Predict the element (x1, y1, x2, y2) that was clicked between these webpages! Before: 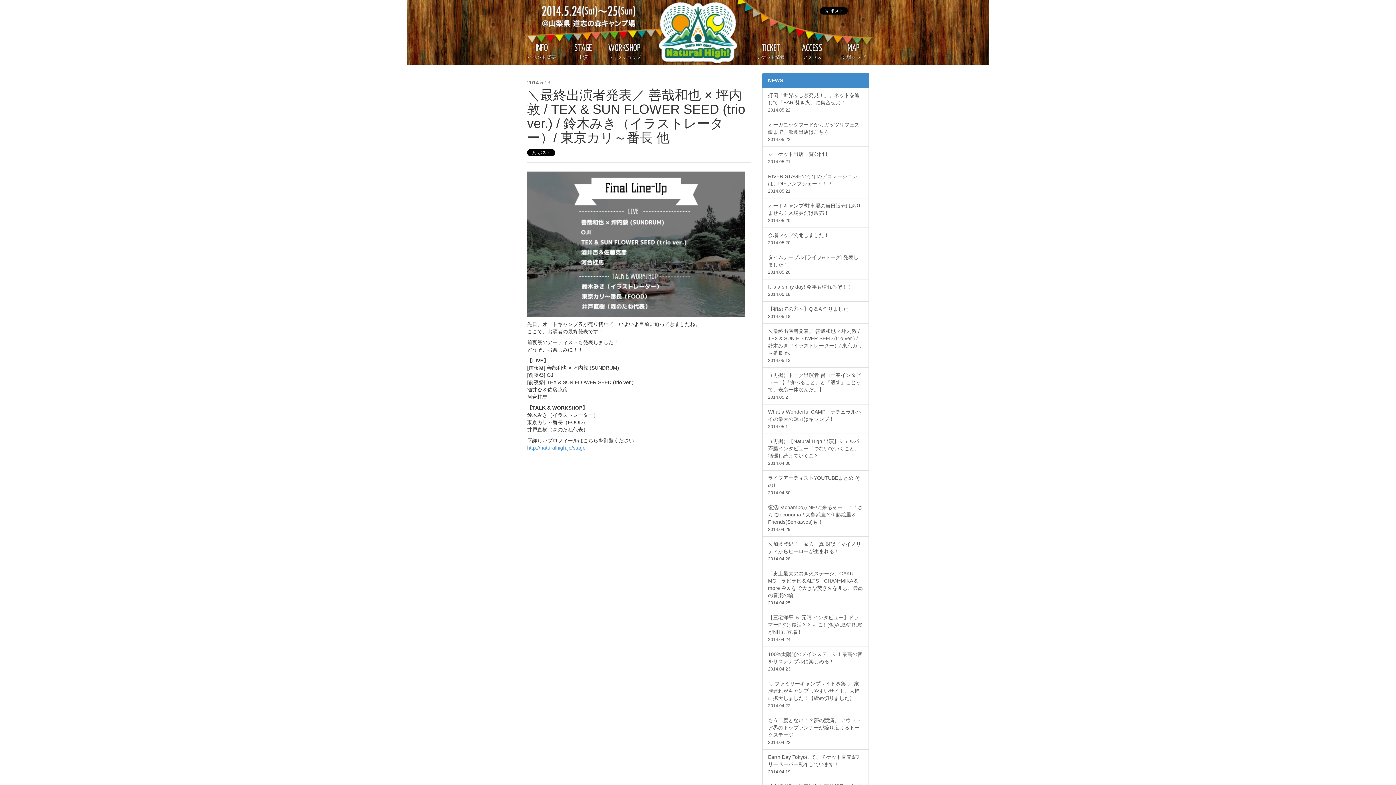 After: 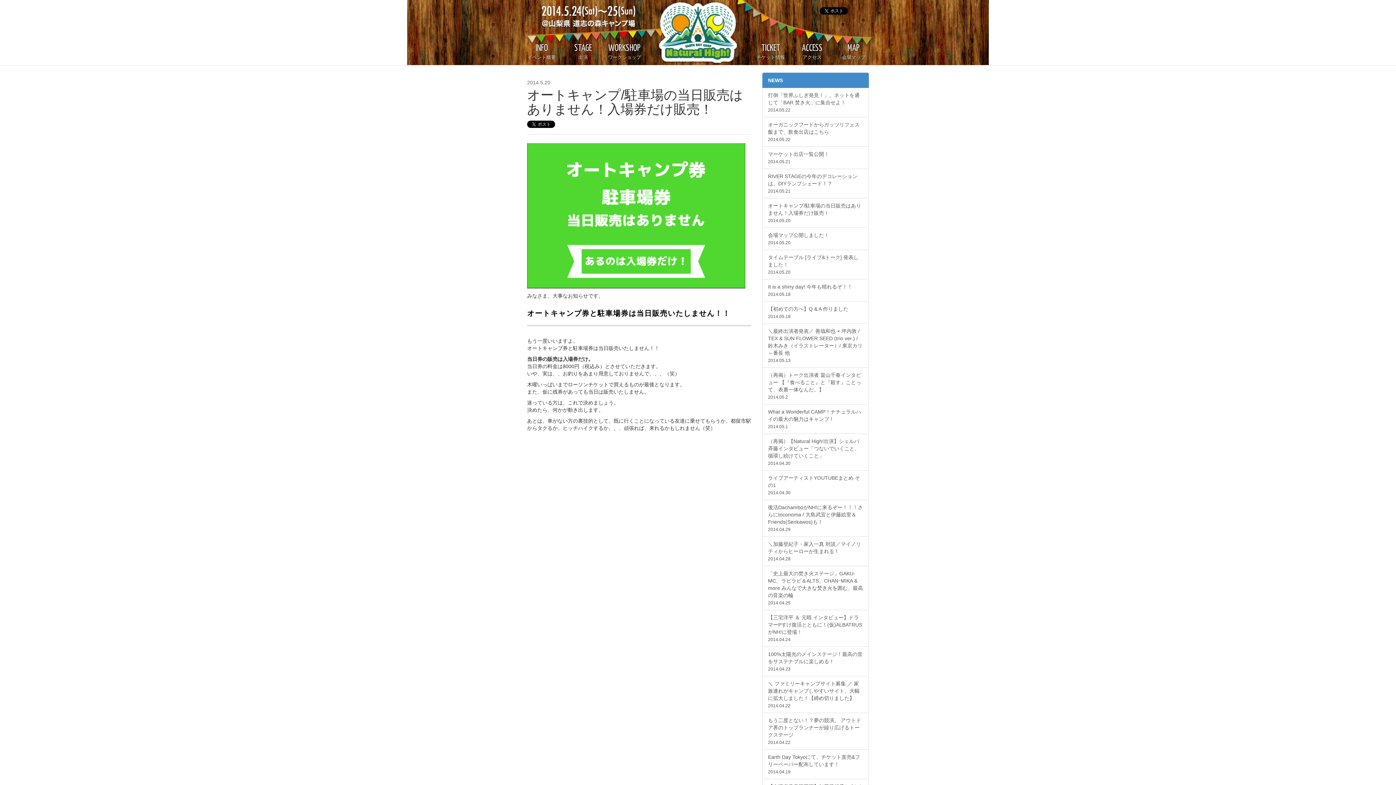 Action: label: オートキャンプ/駐車場の当日販売はありません！入場券だけ販売！
2014.05.20 bbox: (762, 198, 869, 228)